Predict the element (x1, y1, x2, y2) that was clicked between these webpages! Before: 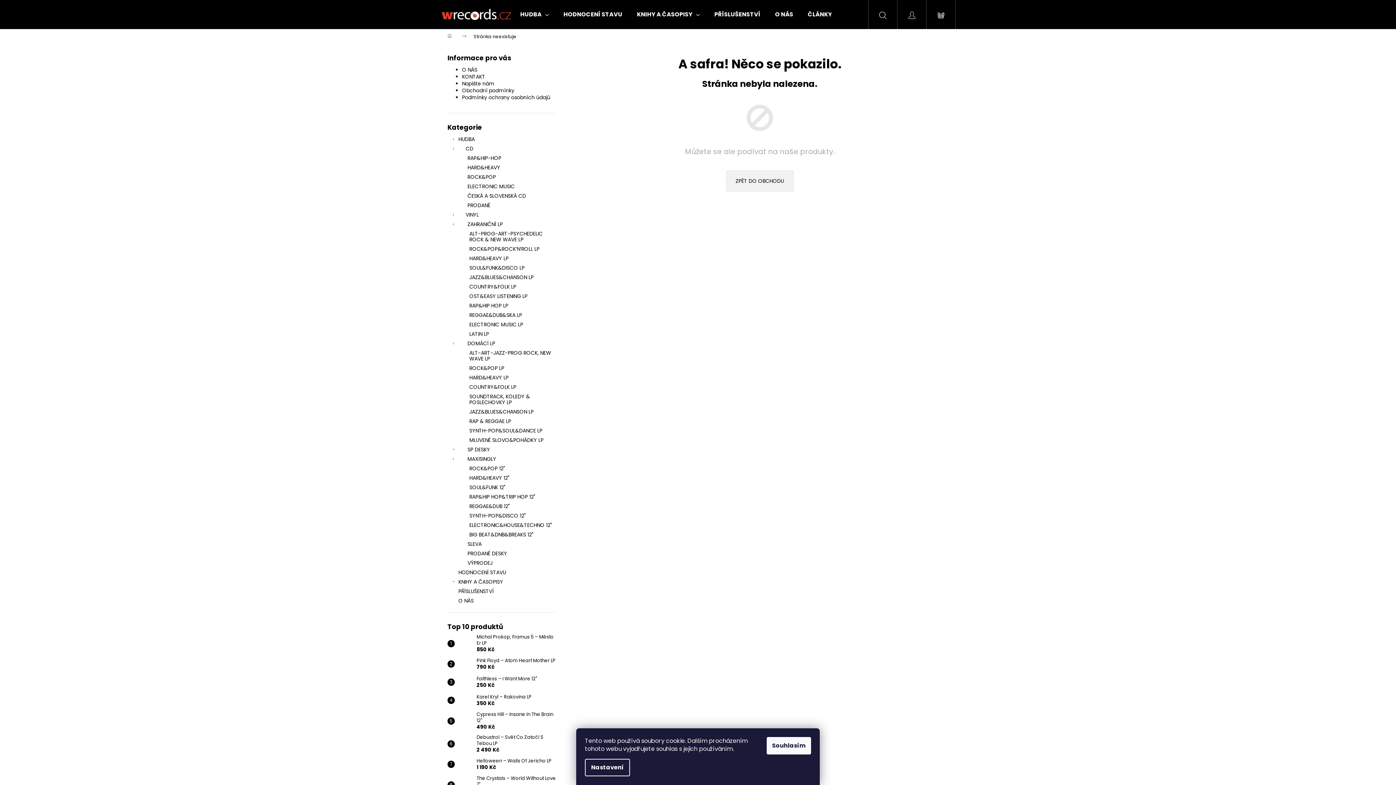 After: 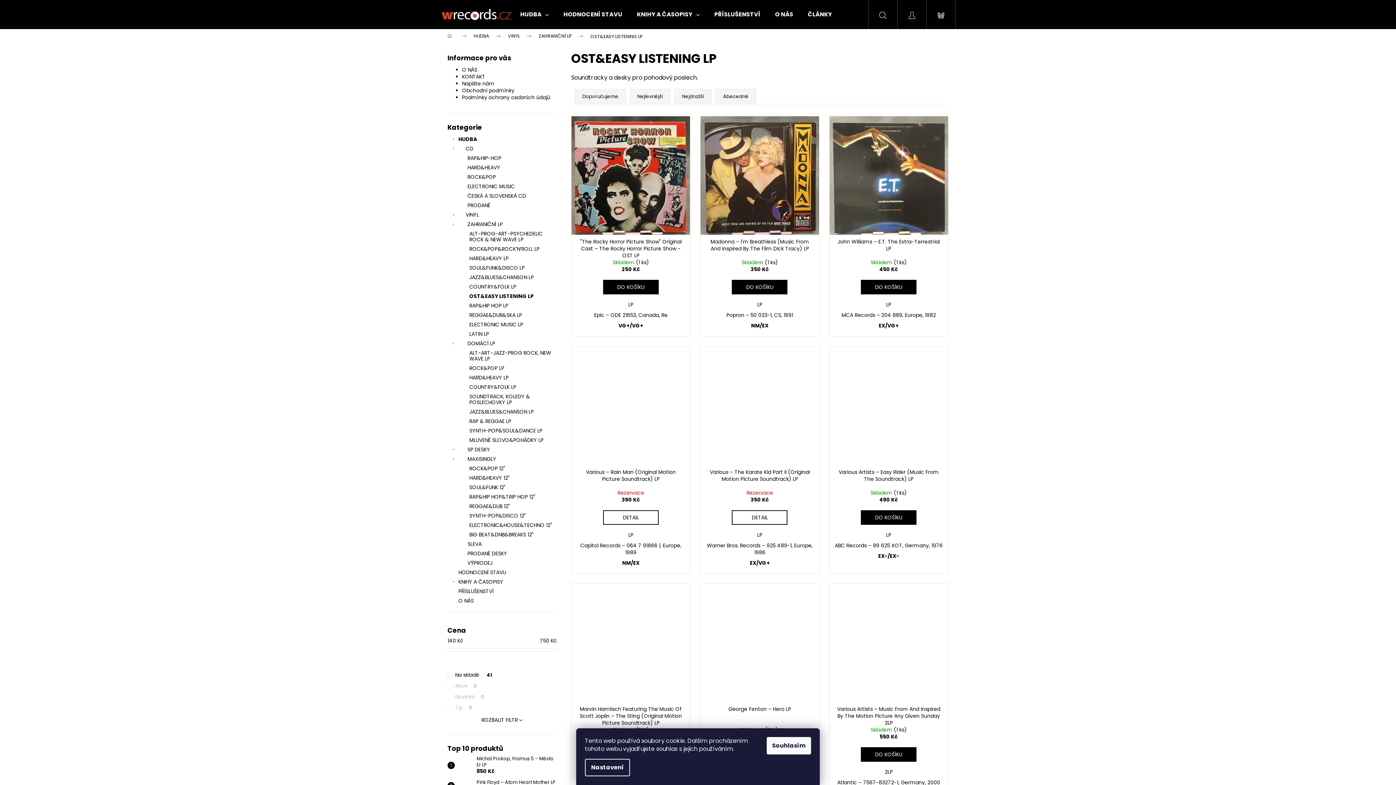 Action: bbox: (447, 291, 556, 301) label: OST&EASY LISTENING LP